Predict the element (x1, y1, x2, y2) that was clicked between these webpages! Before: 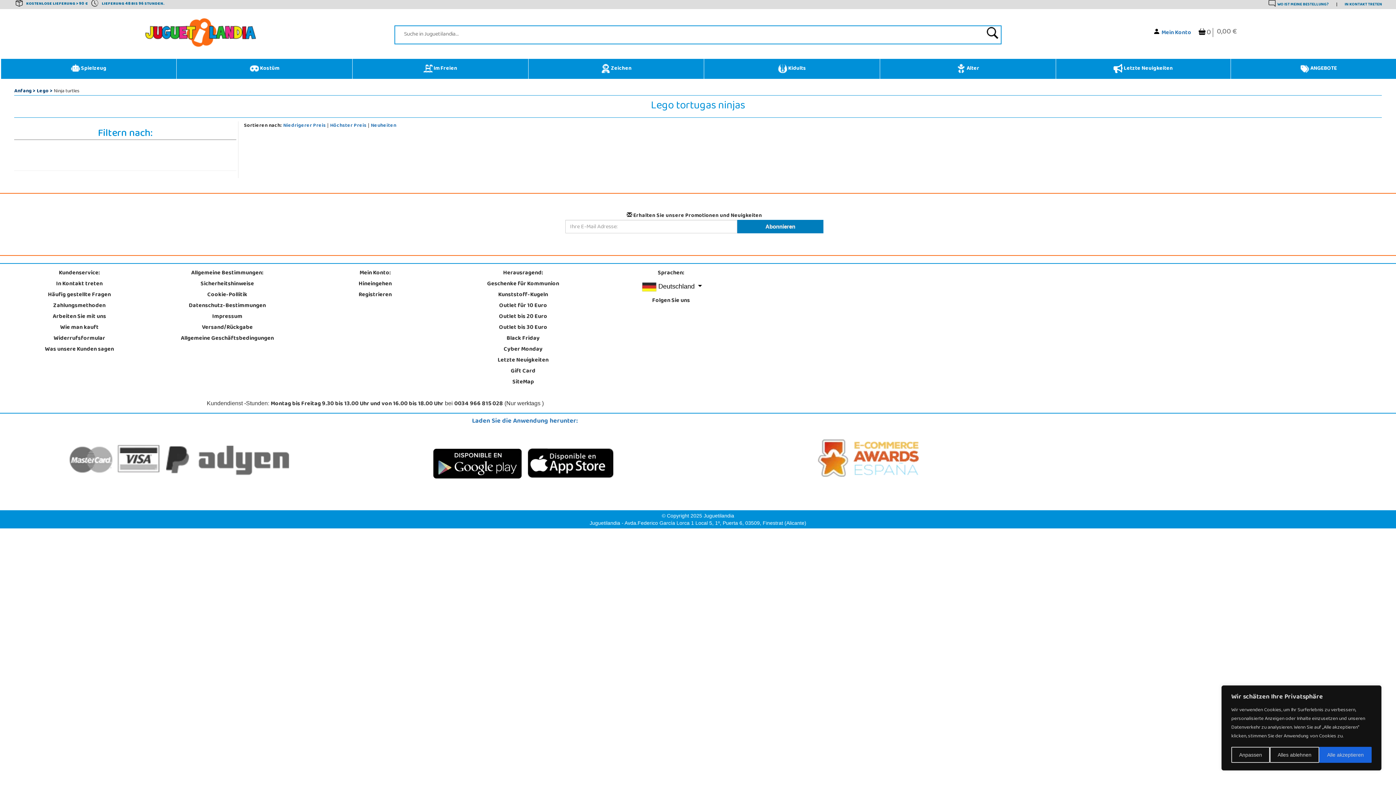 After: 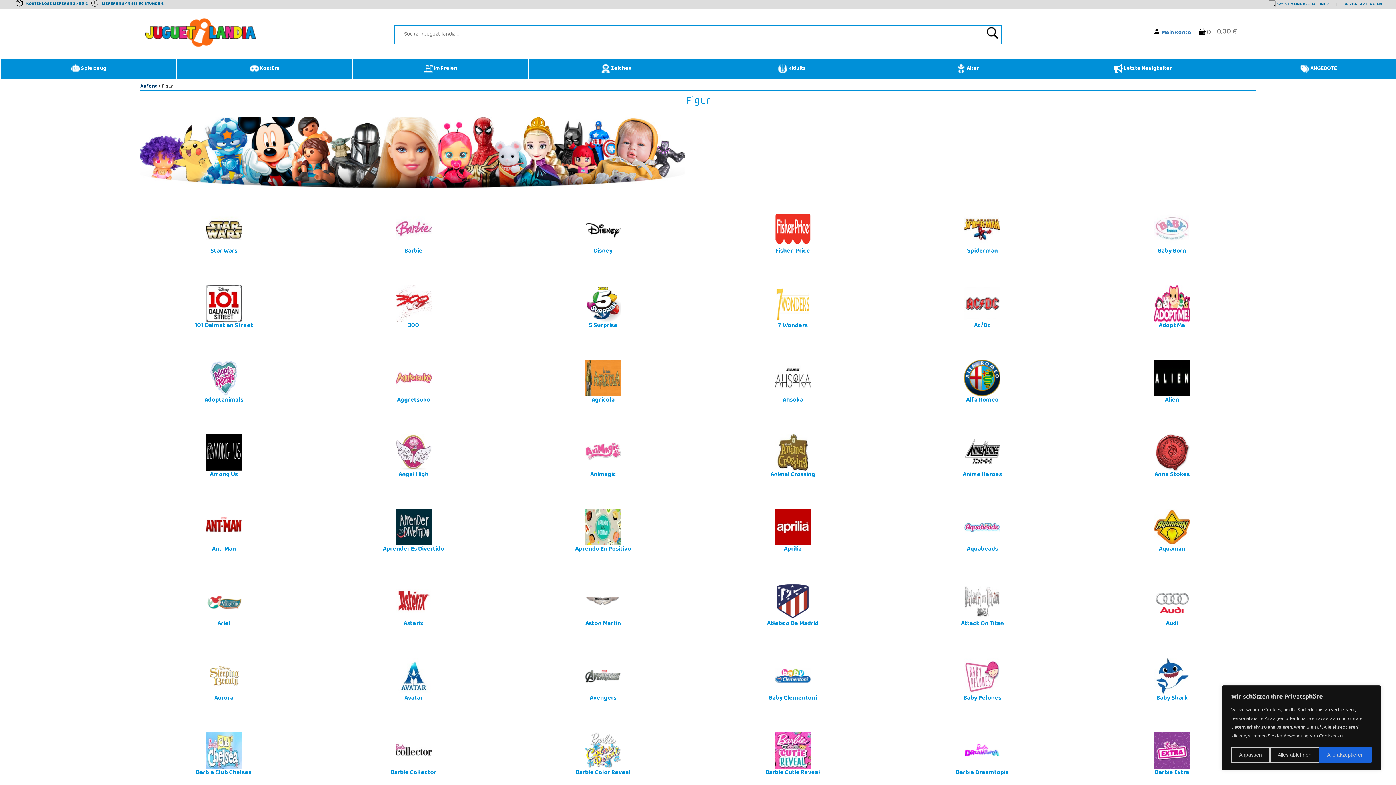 Action: label:  Zeichen bbox: (530, 60, 702, 77)